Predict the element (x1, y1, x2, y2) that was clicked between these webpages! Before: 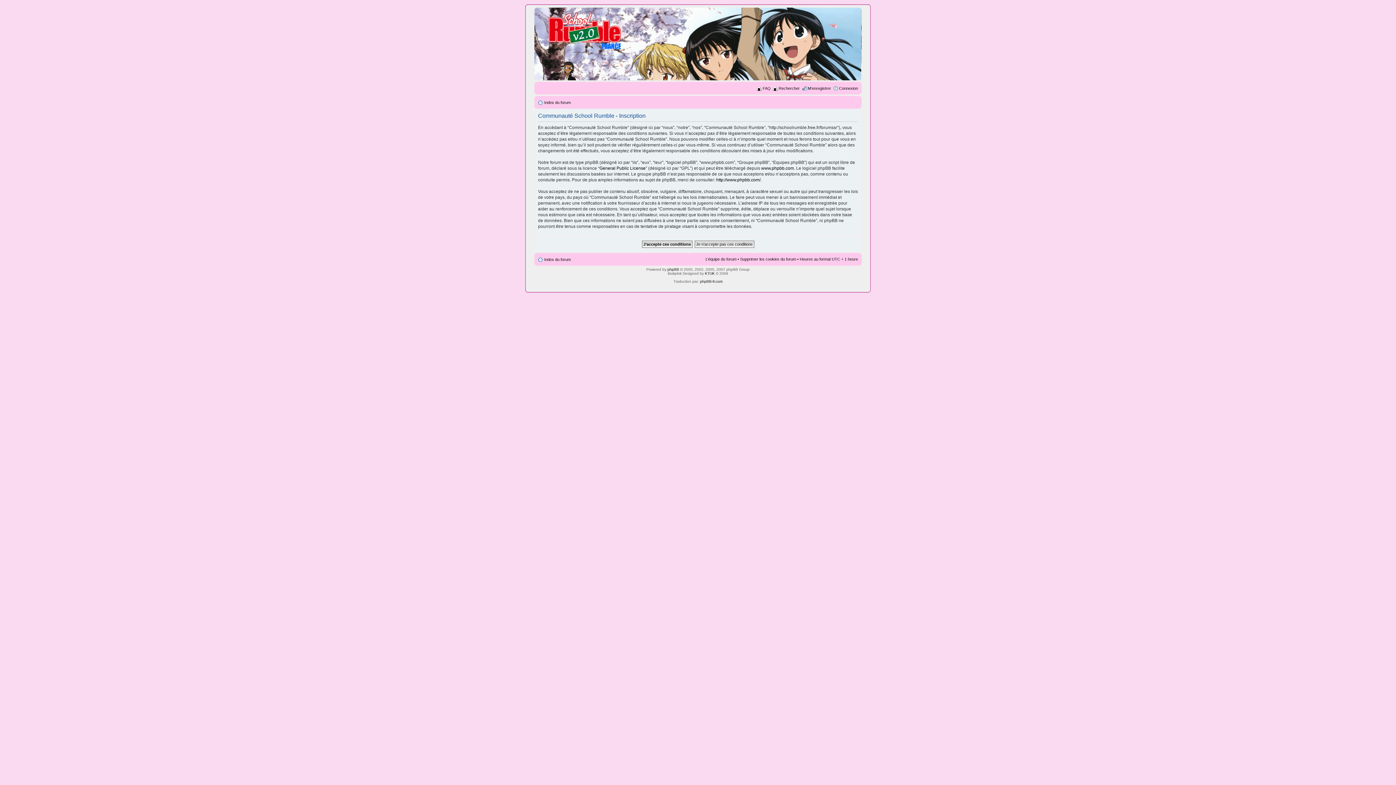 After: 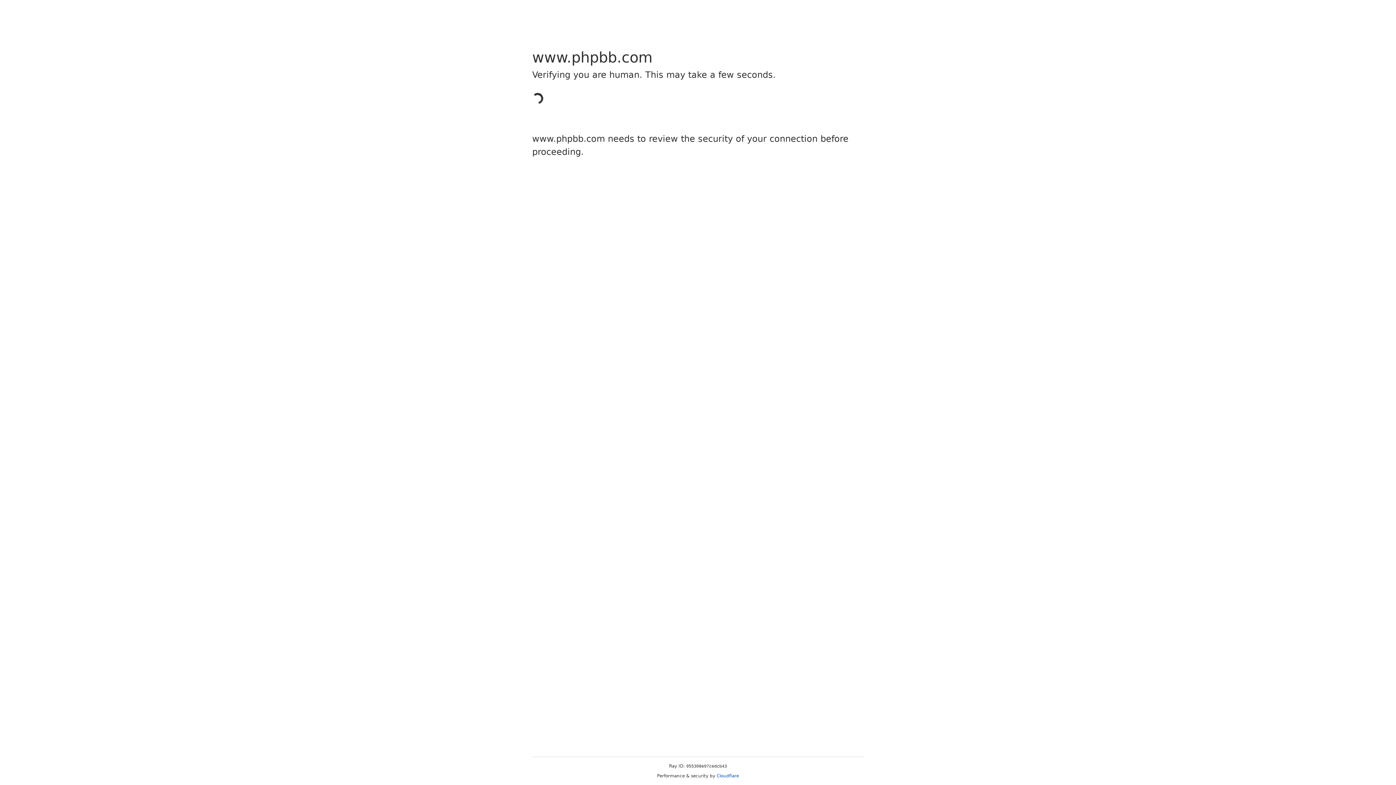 Action: label: http://www.phpbb.com/ bbox: (716, 177, 760, 182)